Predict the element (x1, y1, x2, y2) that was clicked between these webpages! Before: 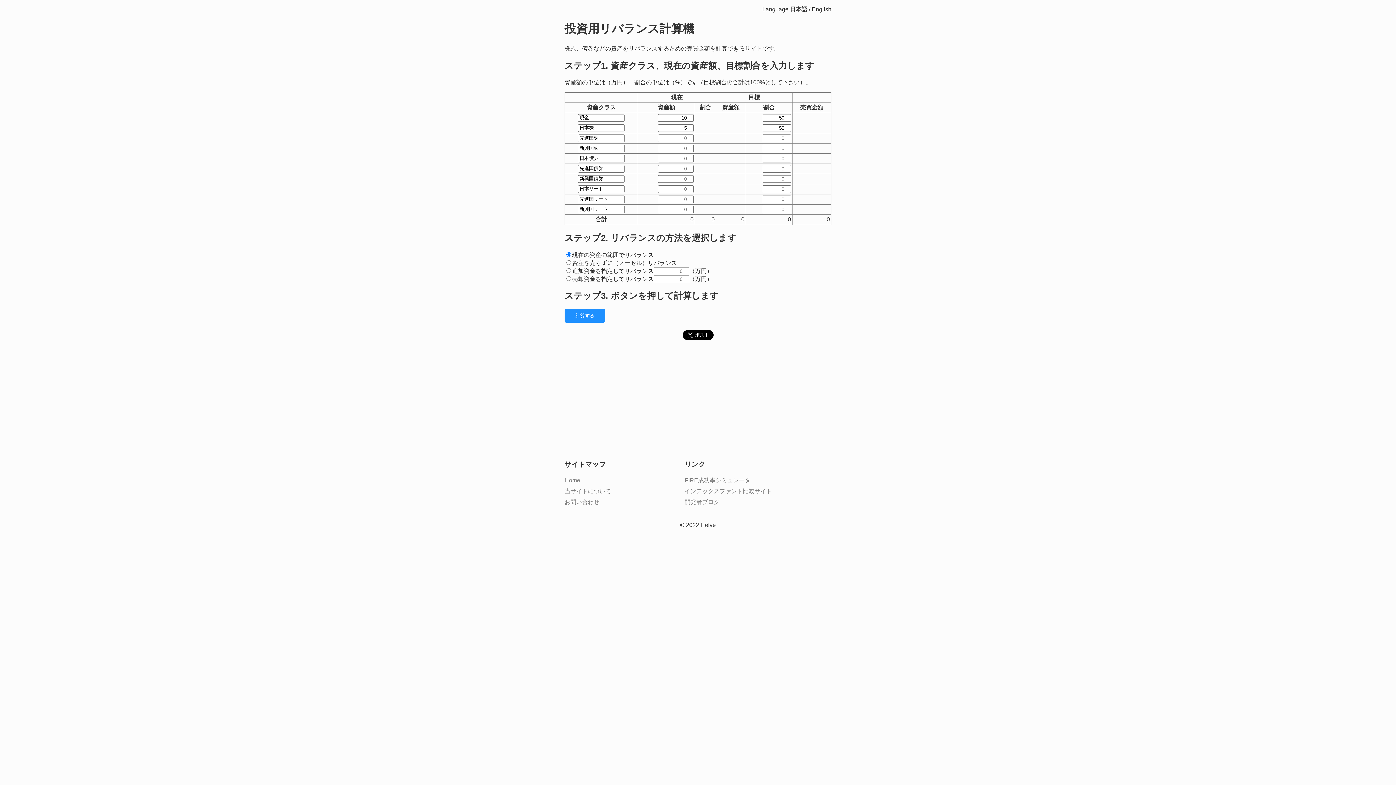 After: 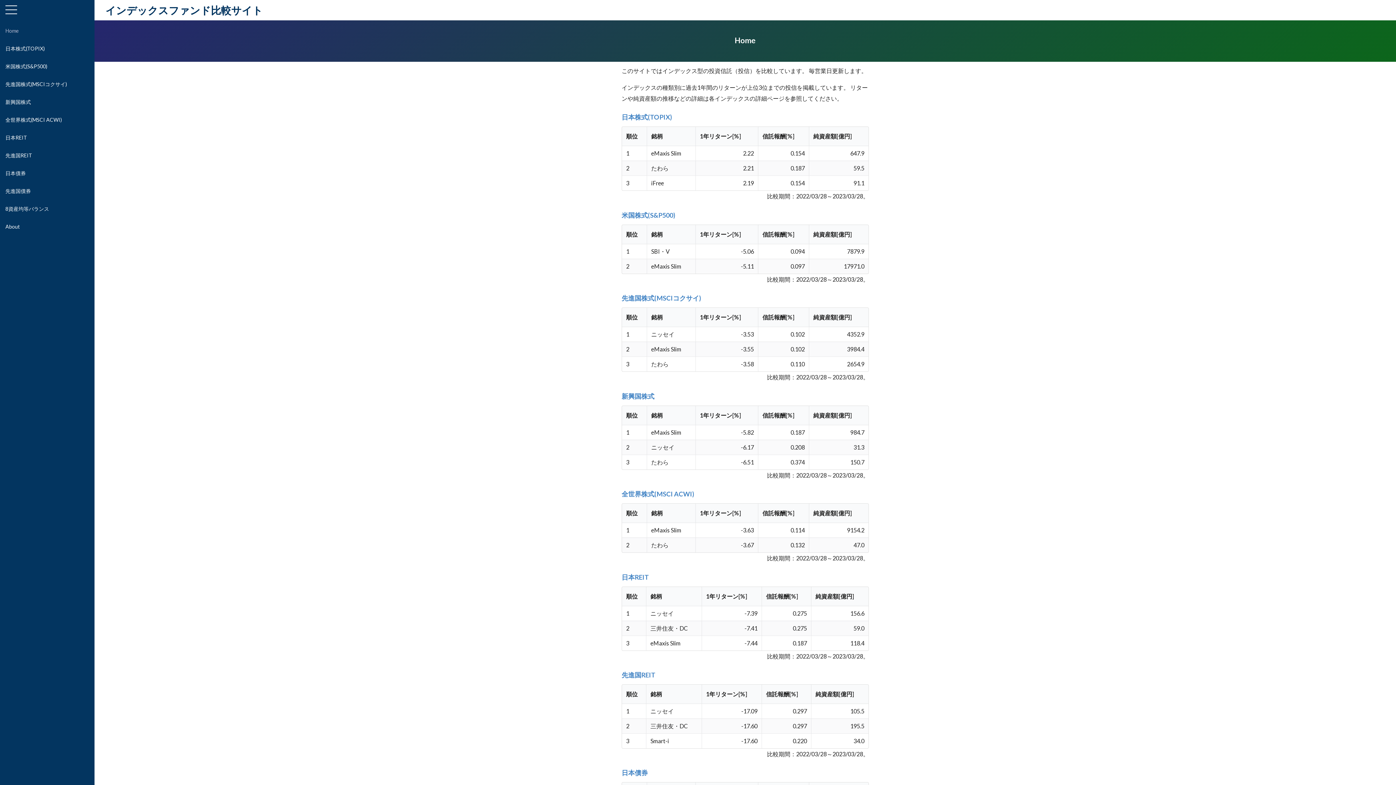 Action: bbox: (684, 488, 772, 494) label: インデックスファンド比較サイト